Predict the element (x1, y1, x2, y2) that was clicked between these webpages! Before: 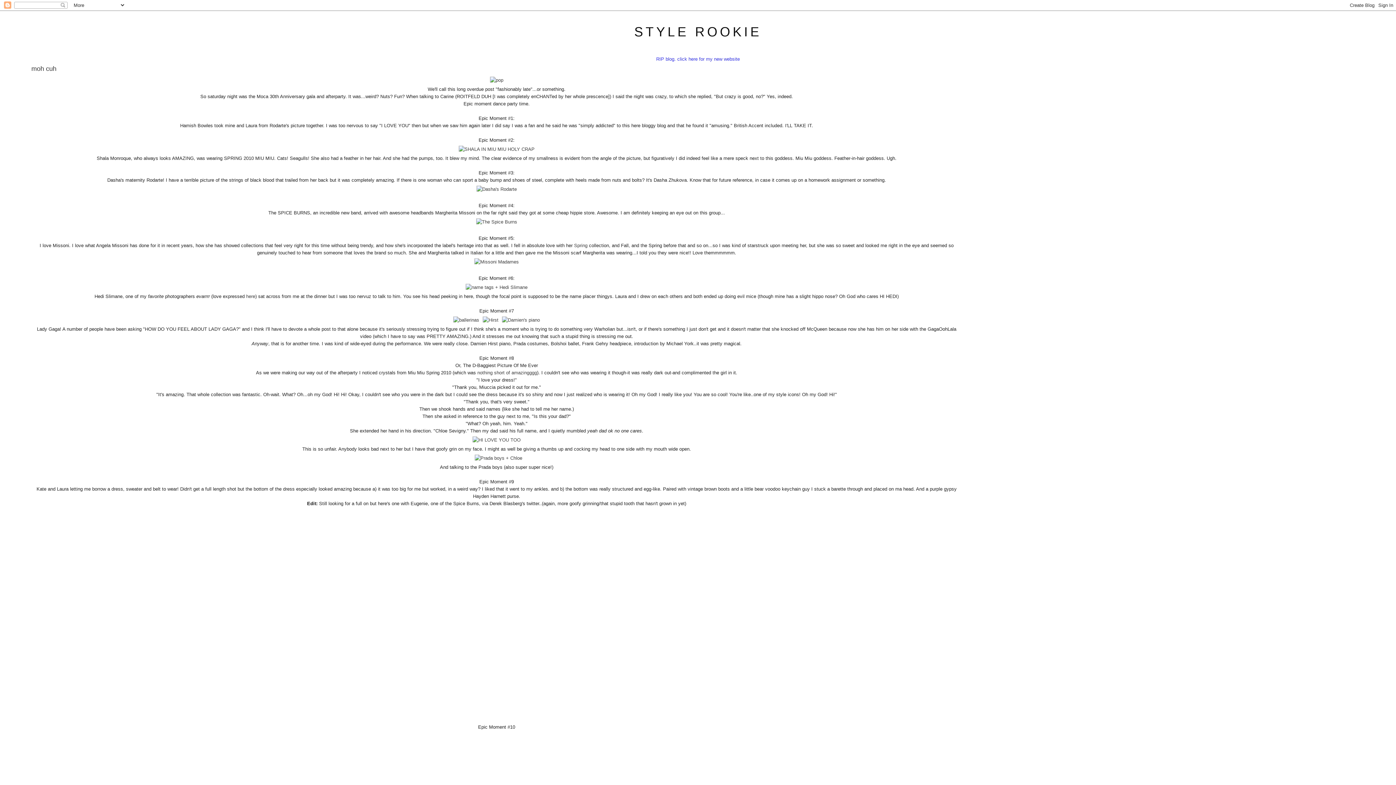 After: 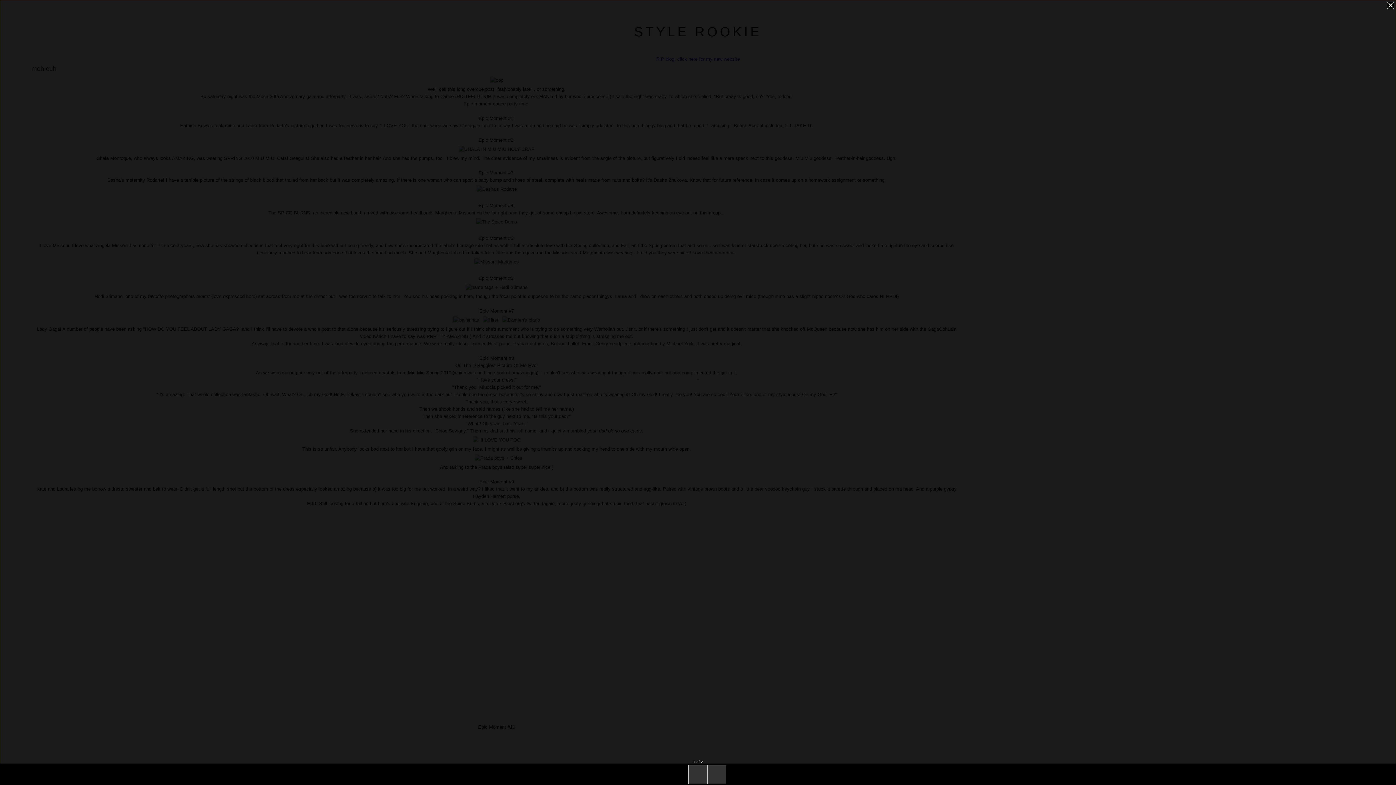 Action: bbox: (31, 507, 962, 712)